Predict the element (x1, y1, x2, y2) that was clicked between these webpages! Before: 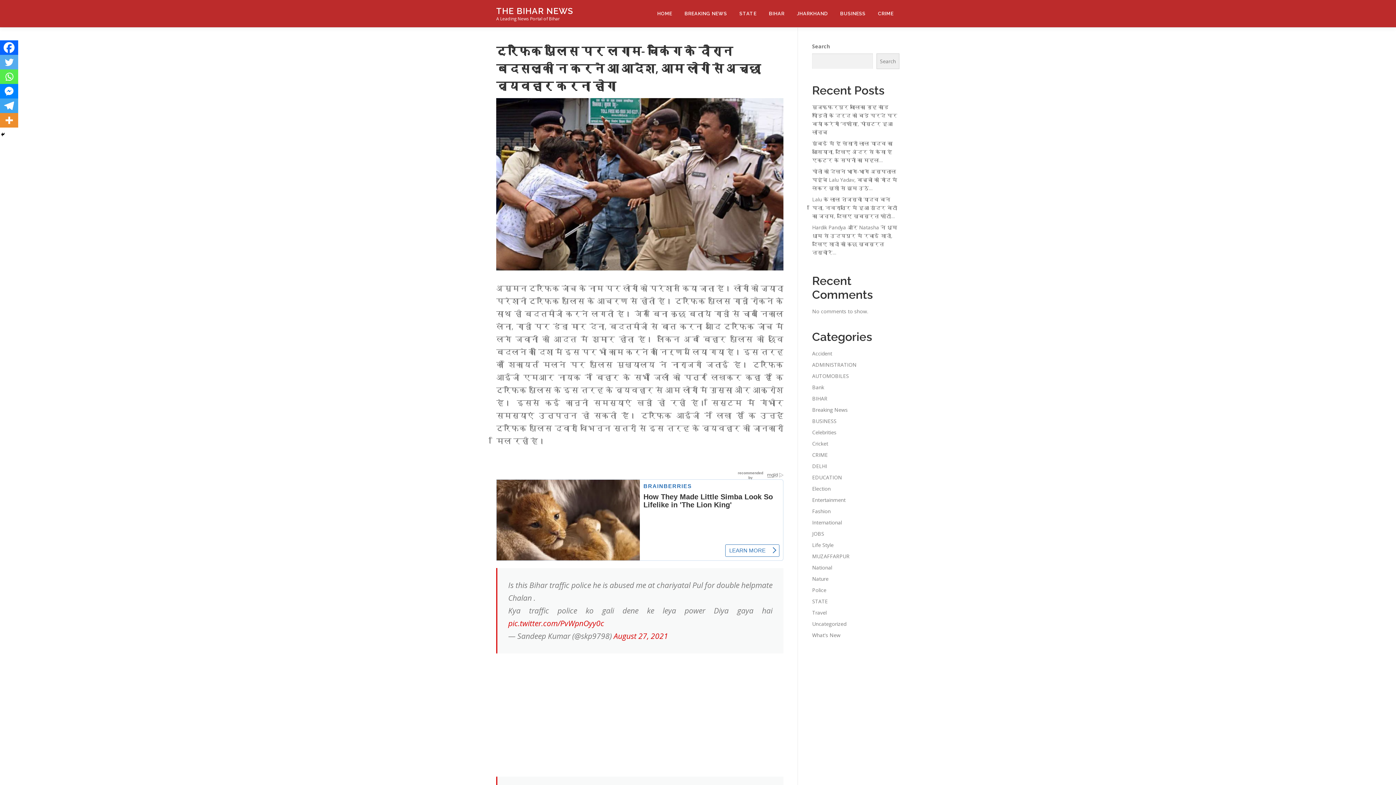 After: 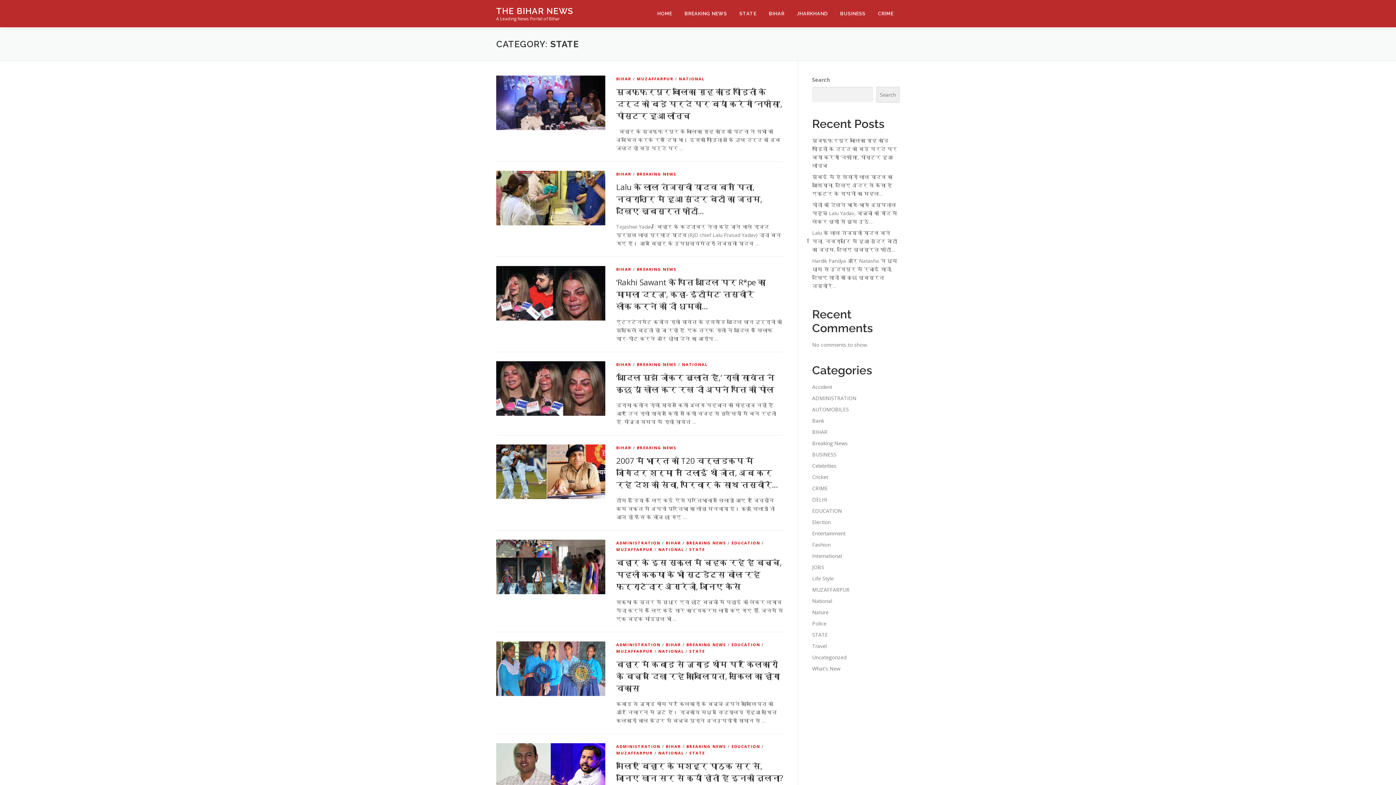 Action: label: STATE bbox: (812, 598, 828, 605)